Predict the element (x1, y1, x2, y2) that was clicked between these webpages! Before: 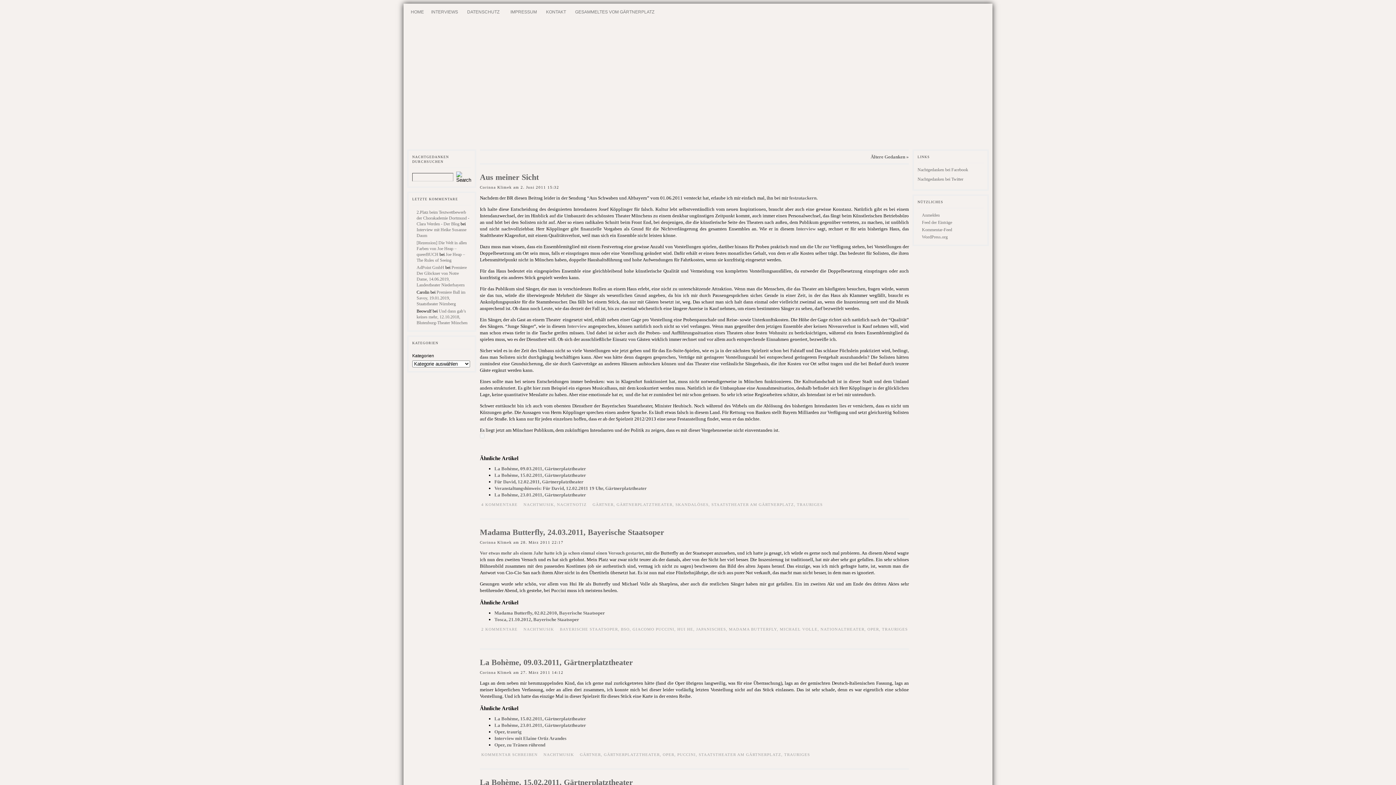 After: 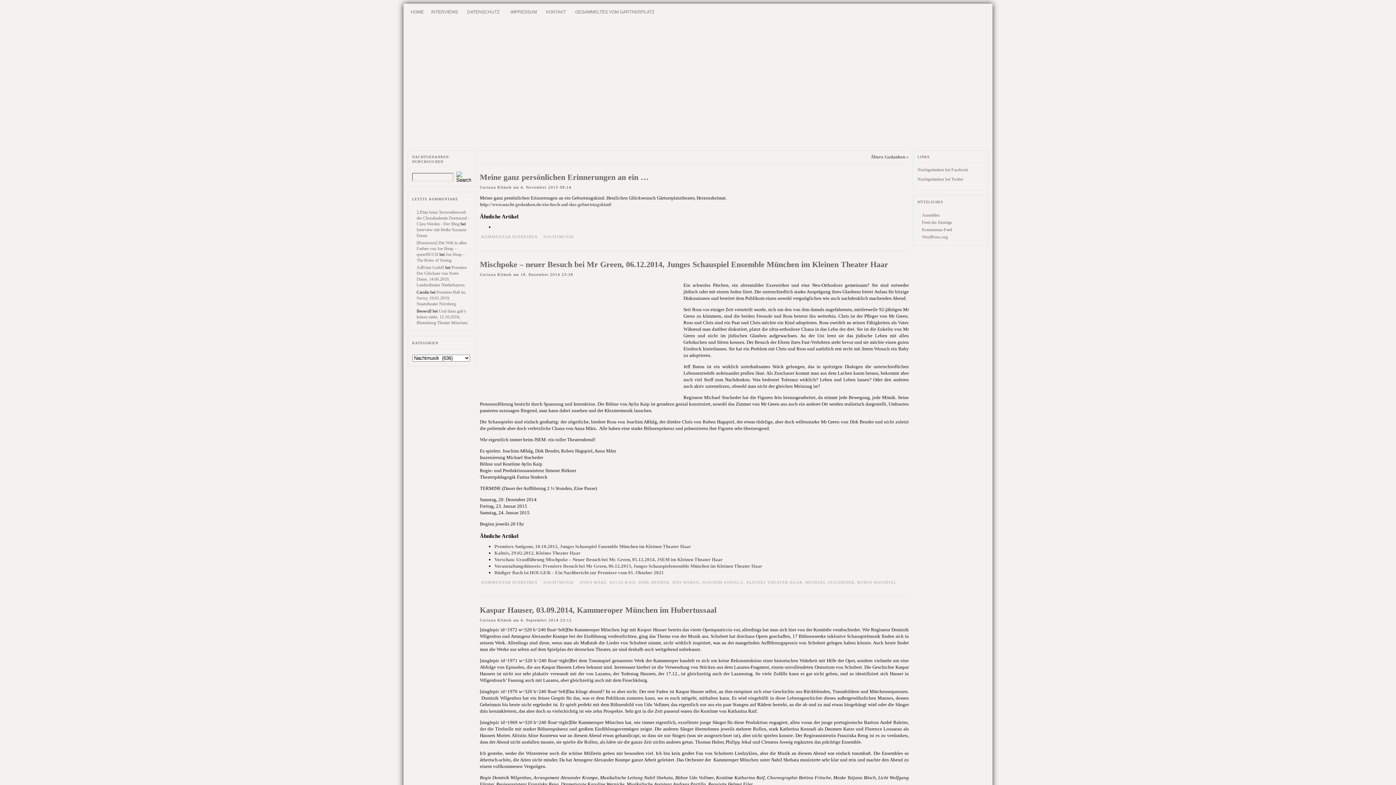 Action: label: NACHTMUSIK bbox: (543, 752, 574, 757)